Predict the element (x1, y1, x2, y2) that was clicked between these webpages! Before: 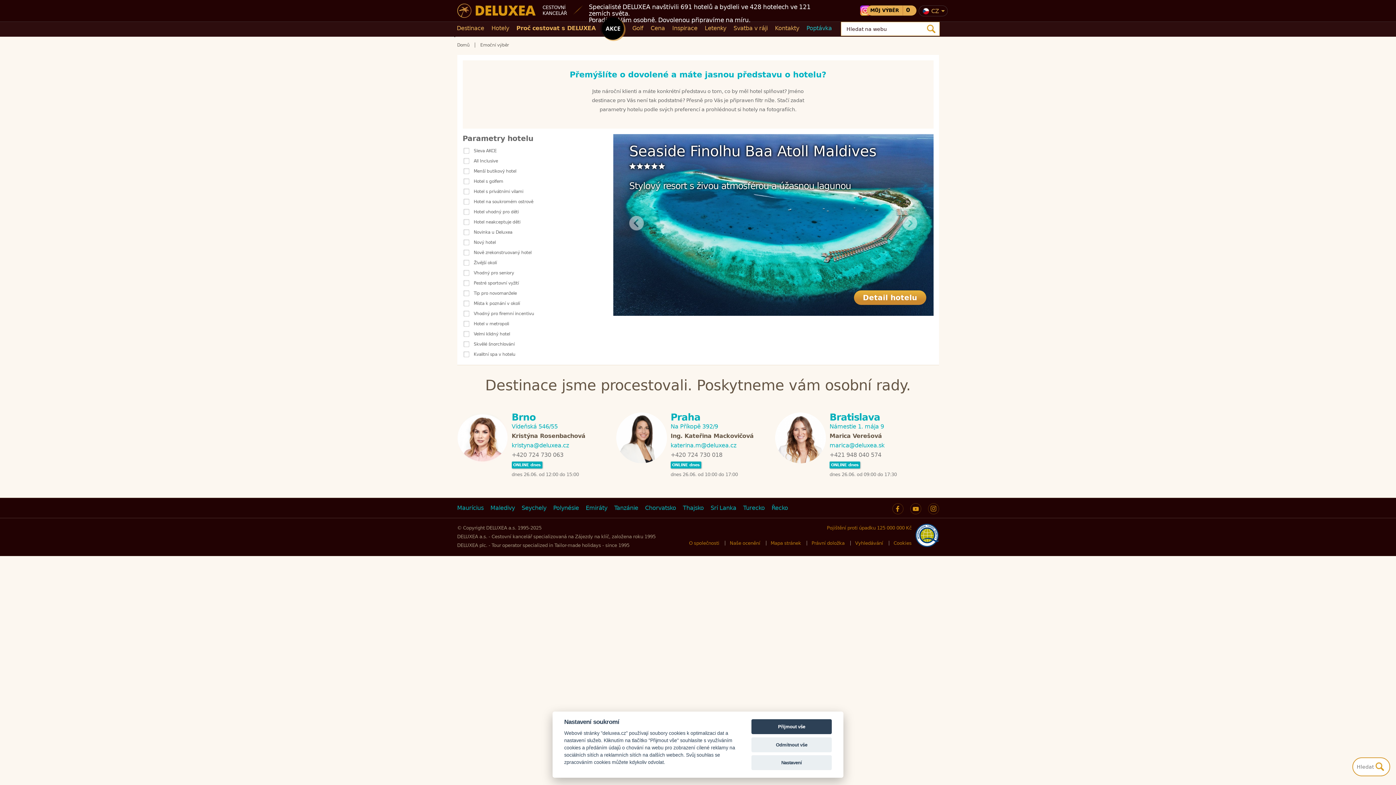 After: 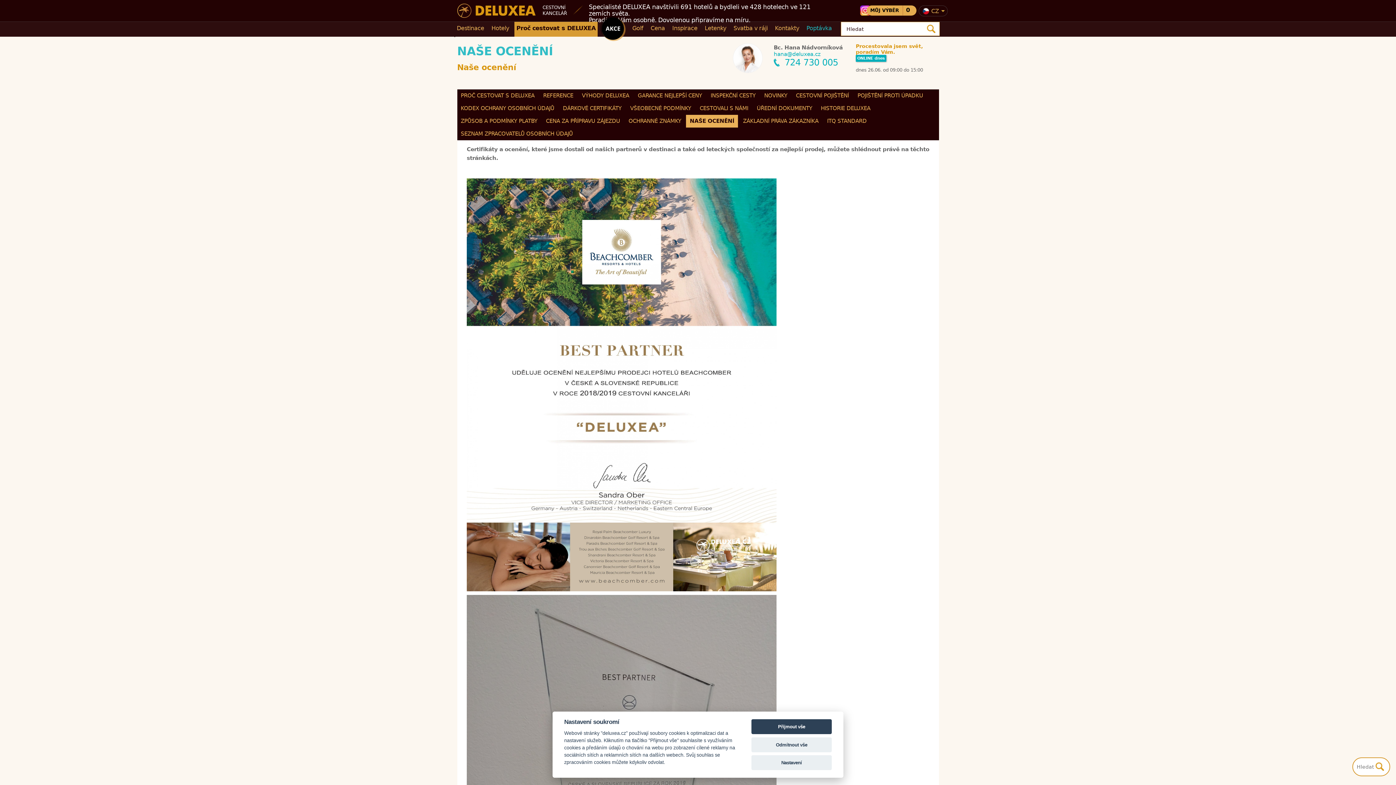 Action: label: Naše ocenění bbox: (729, 540, 760, 546)